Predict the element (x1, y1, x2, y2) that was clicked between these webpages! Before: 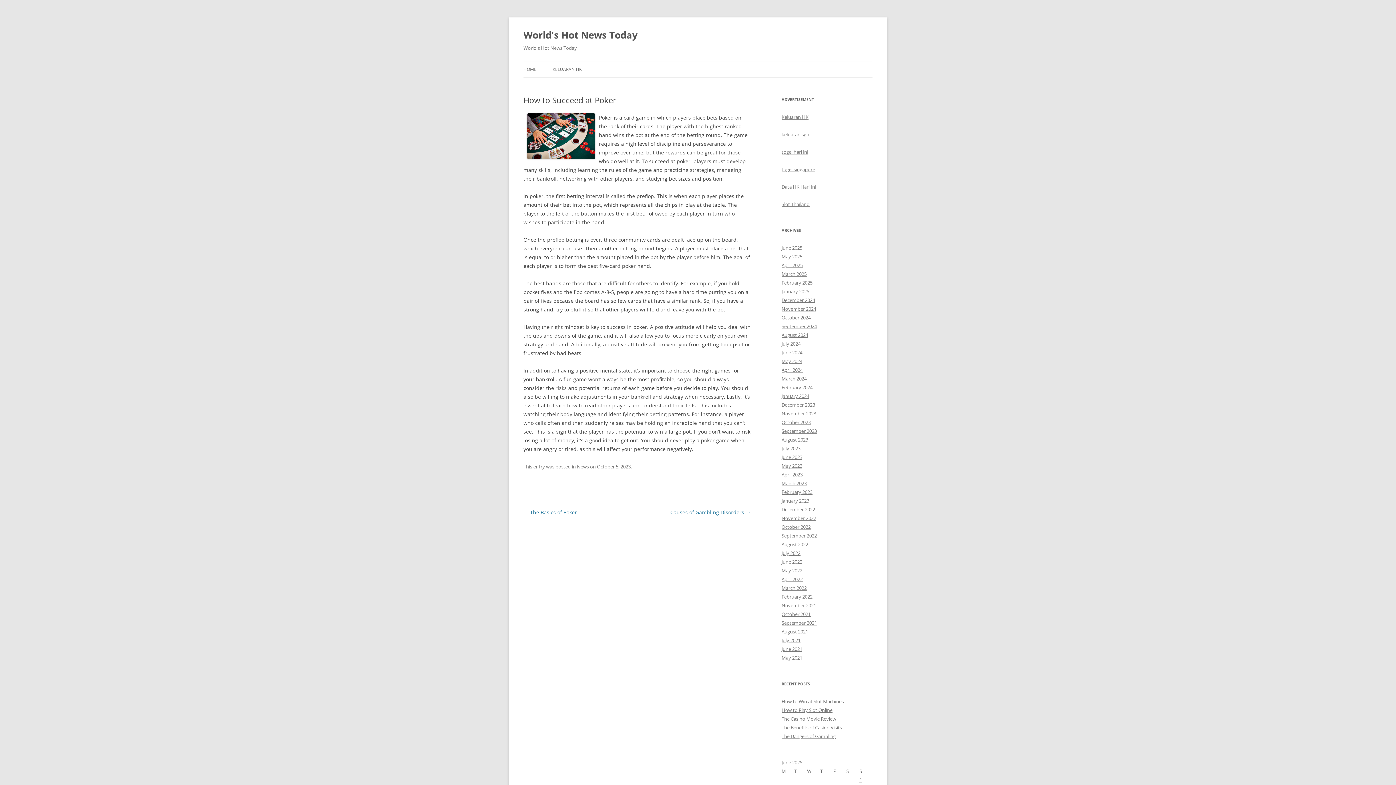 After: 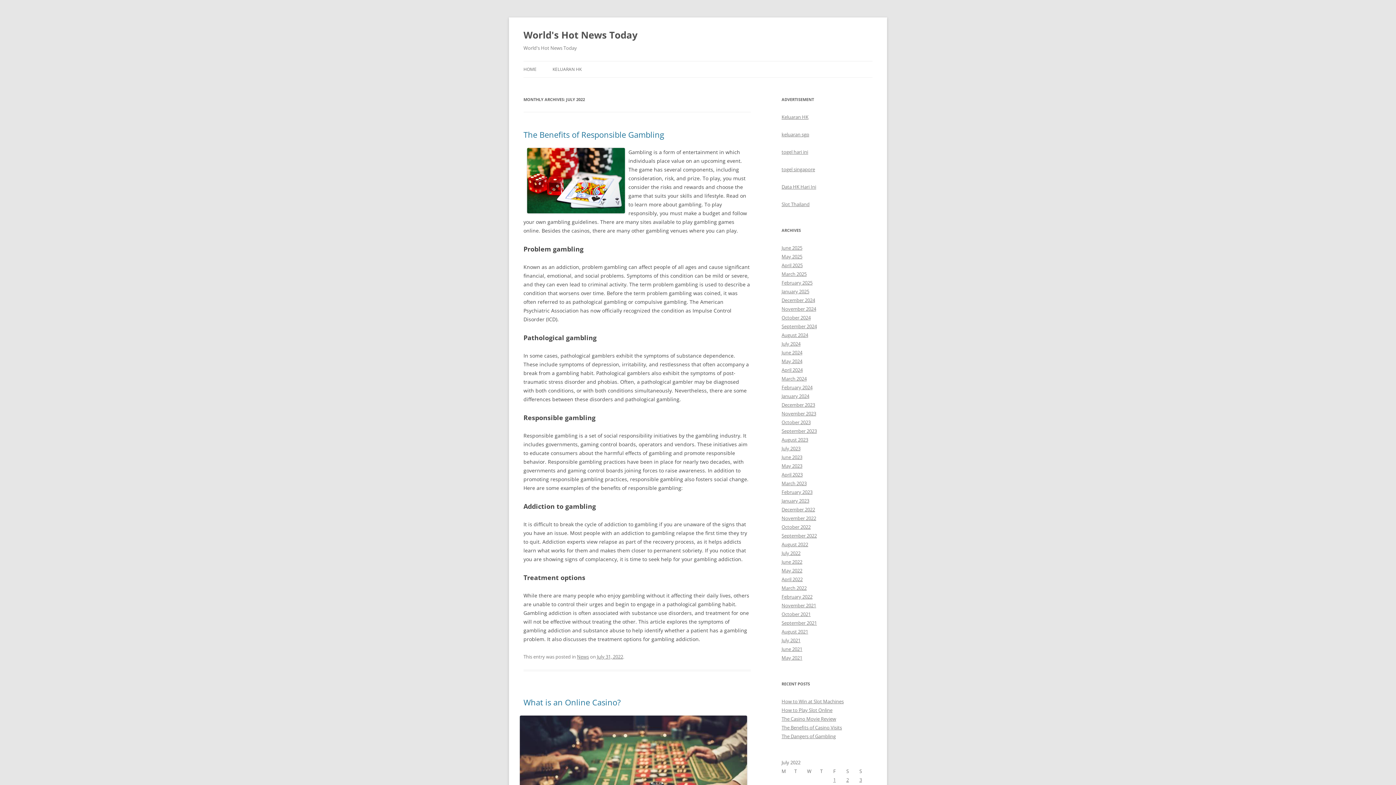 Action: bbox: (781, 550, 800, 556) label: July 2022